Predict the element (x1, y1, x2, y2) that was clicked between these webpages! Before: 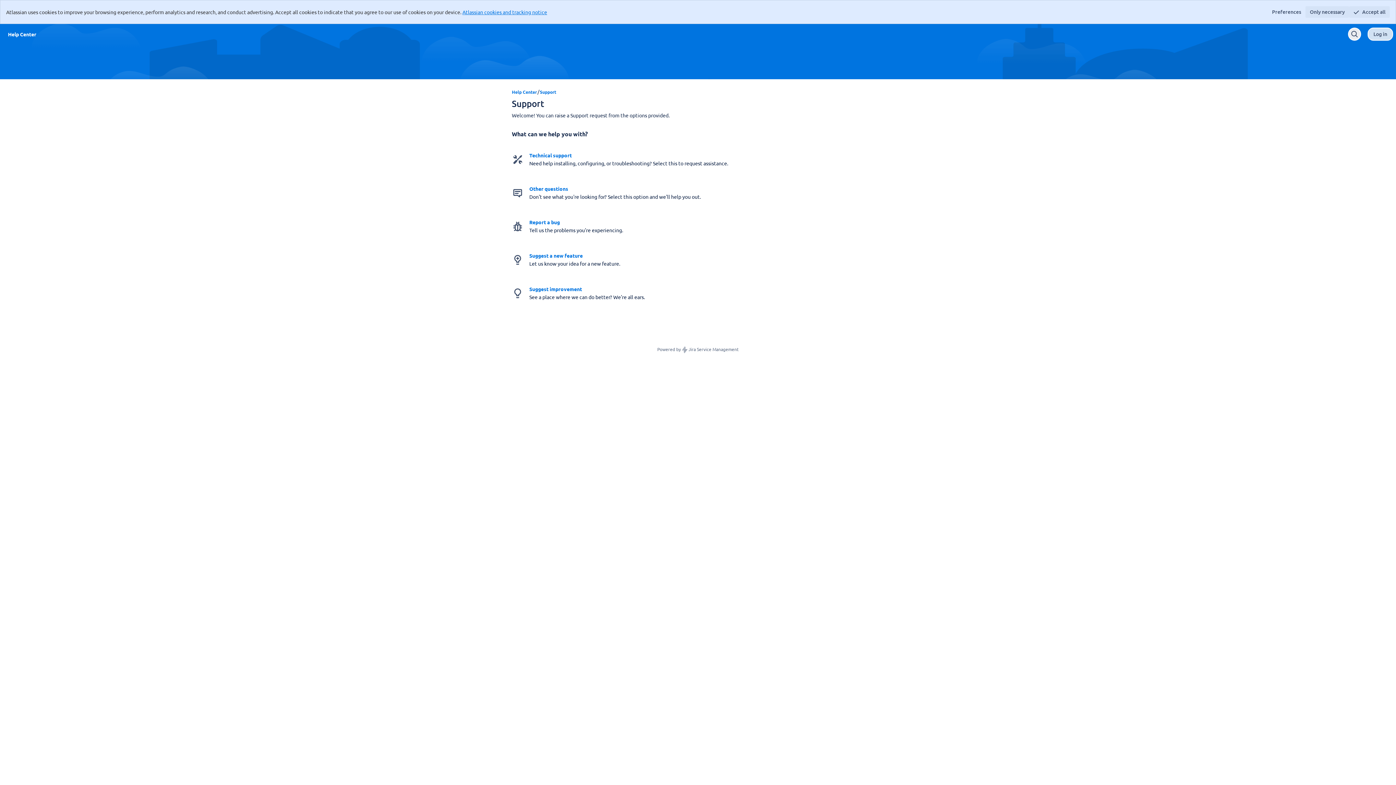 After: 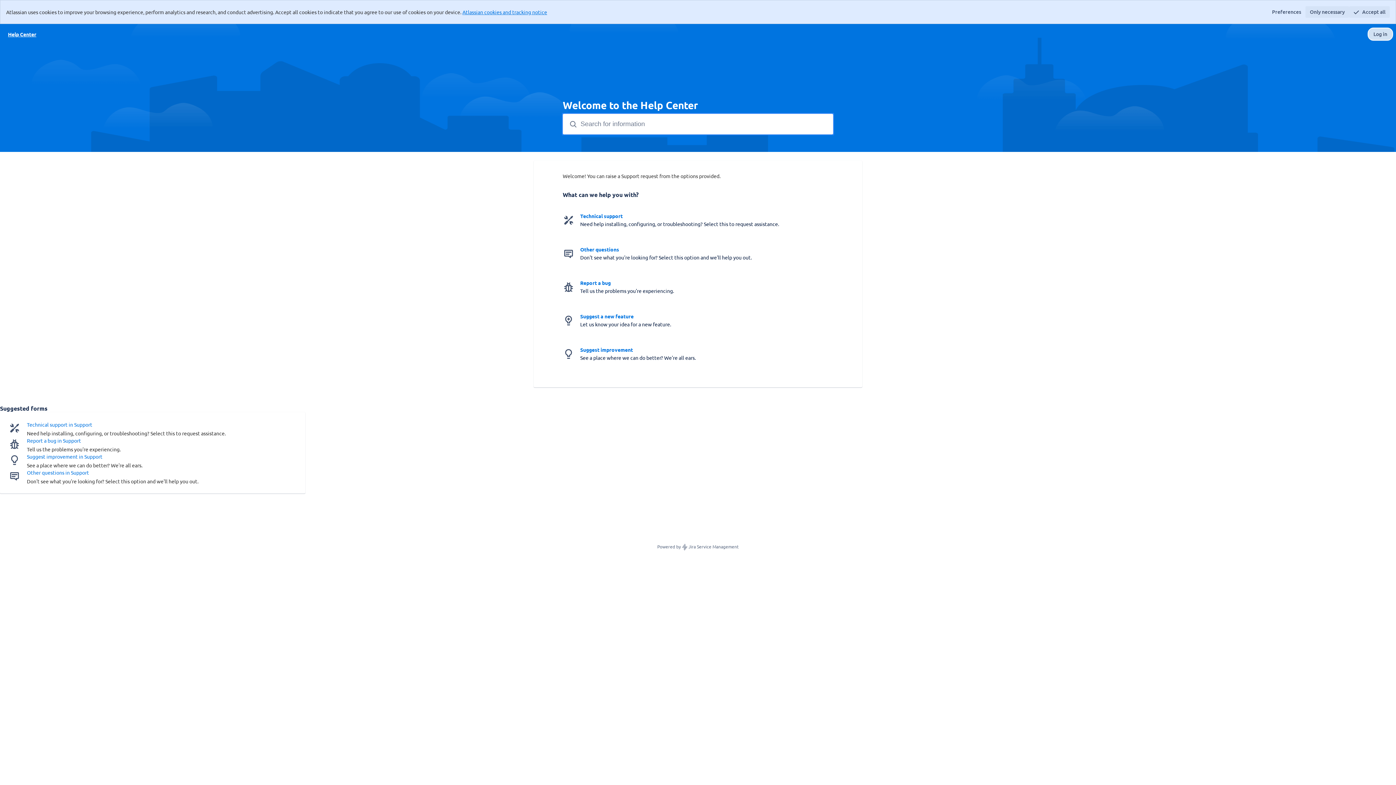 Action: bbox: (5, 24, 38, 43) label: Help Center